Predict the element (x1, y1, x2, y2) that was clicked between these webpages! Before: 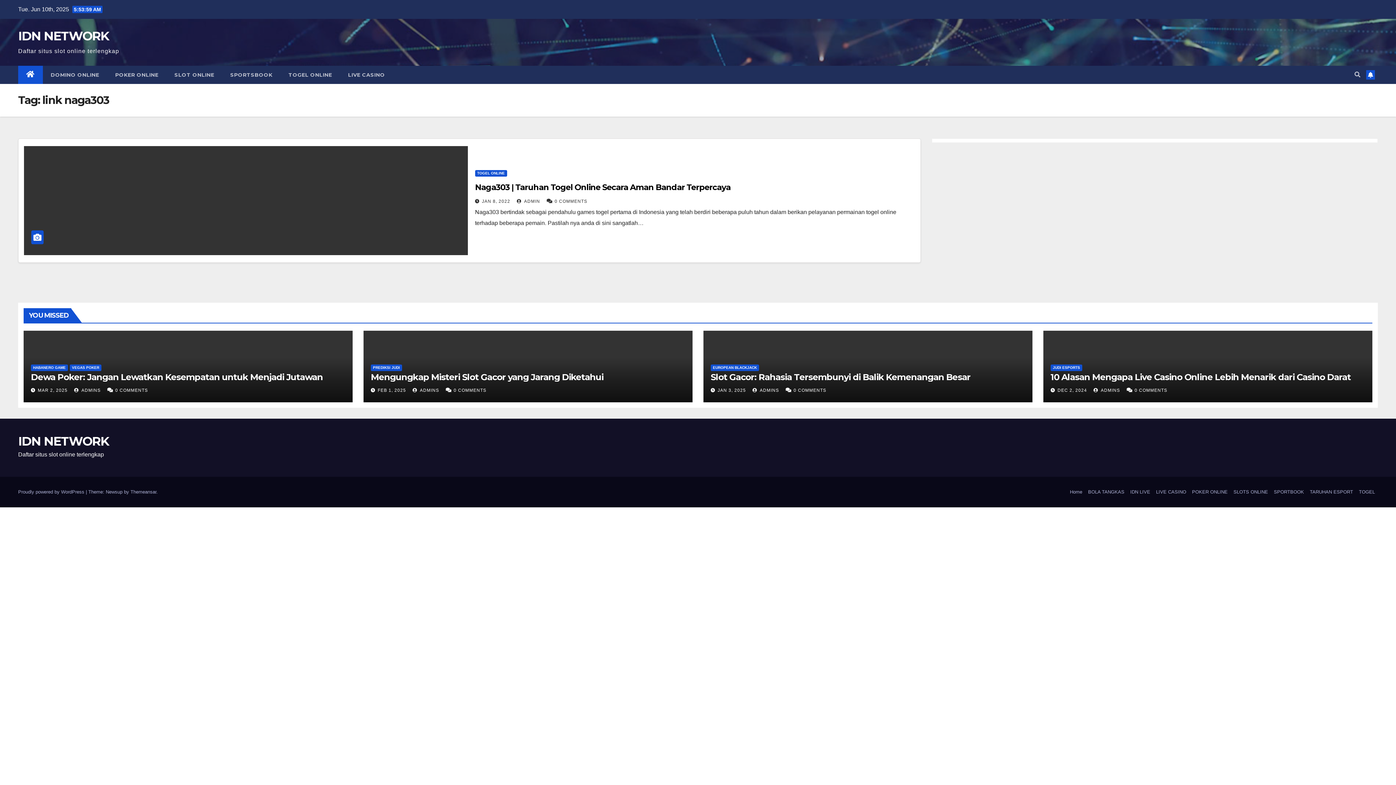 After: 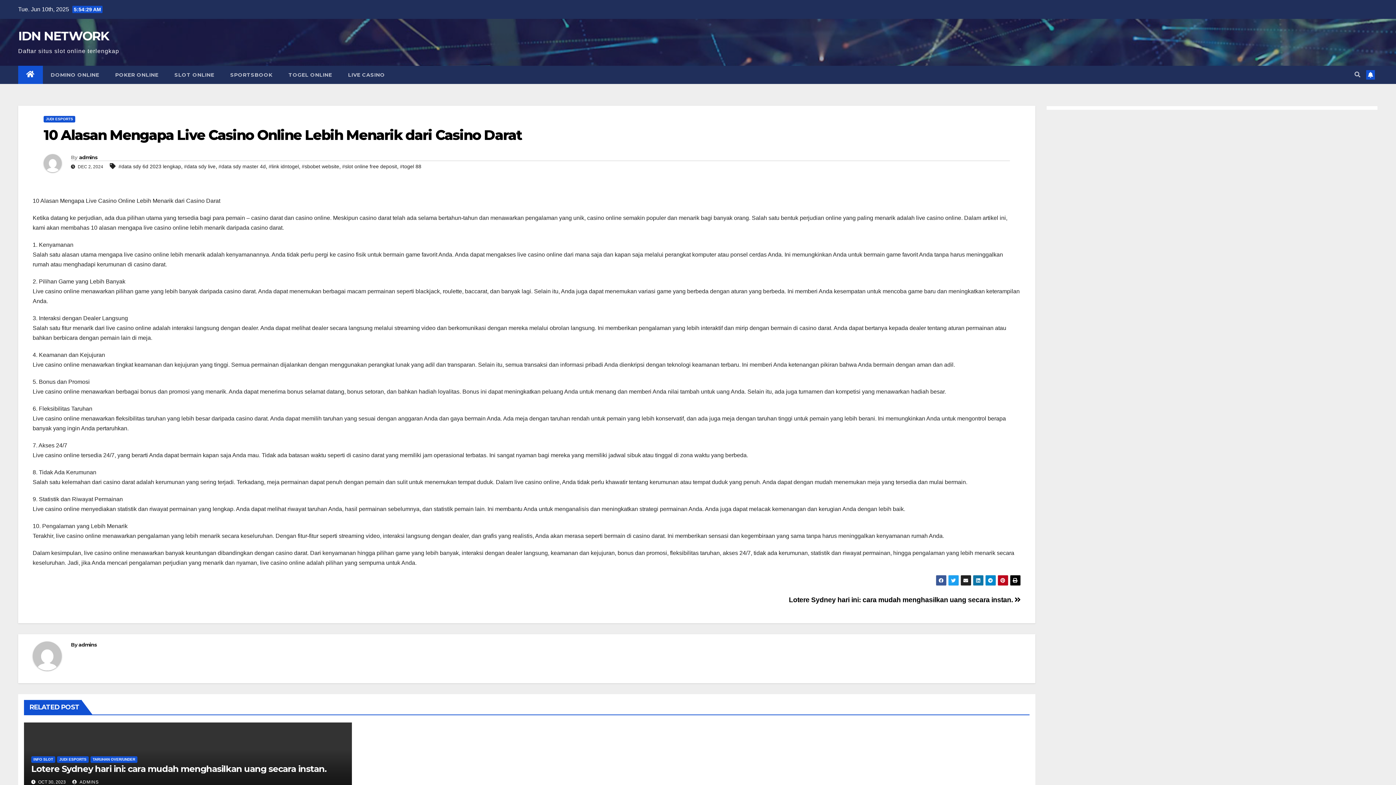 Action: bbox: (1134, 388, 1167, 393) label: 0 COMMENTS